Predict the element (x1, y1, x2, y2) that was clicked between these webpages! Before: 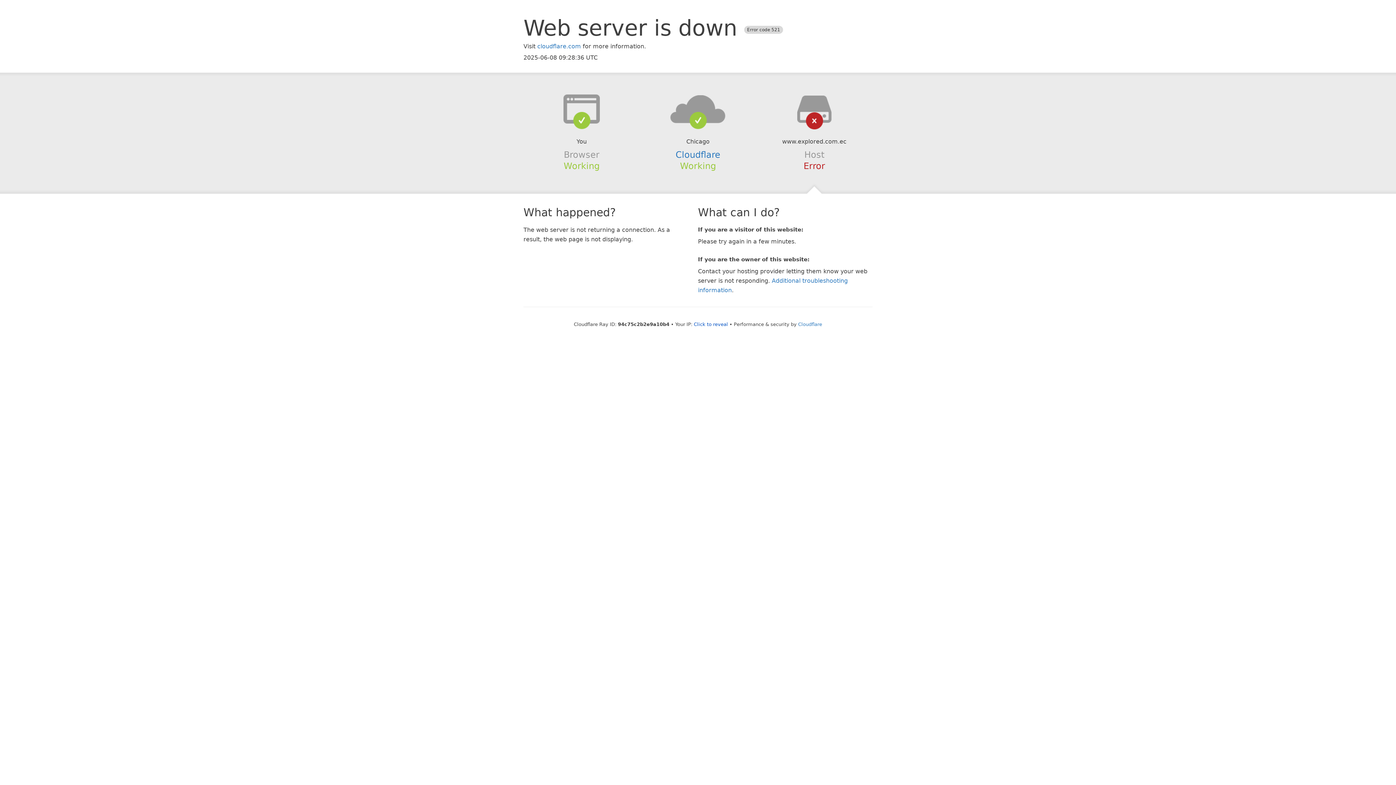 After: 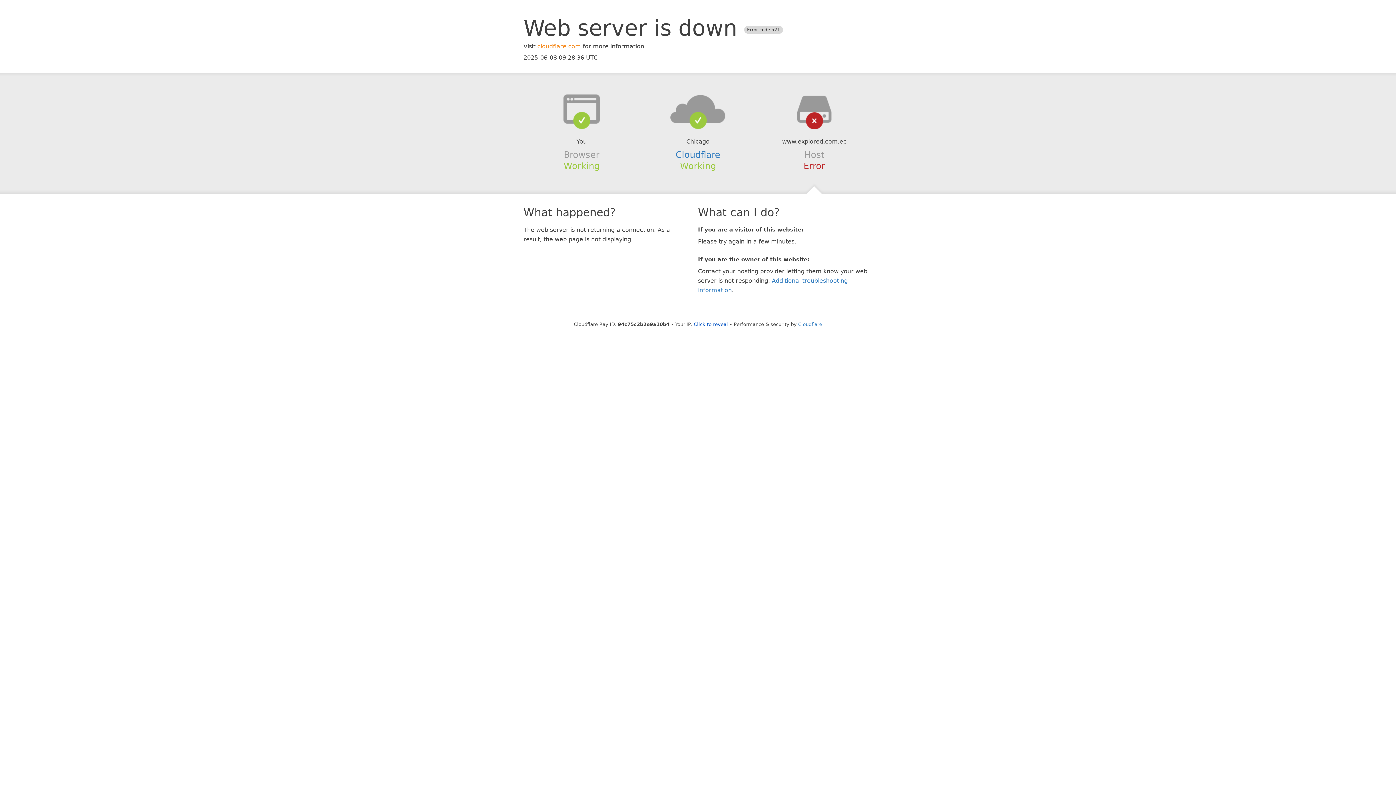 Action: label: cloudflare.com bbox: (537, 42, 581, 49)